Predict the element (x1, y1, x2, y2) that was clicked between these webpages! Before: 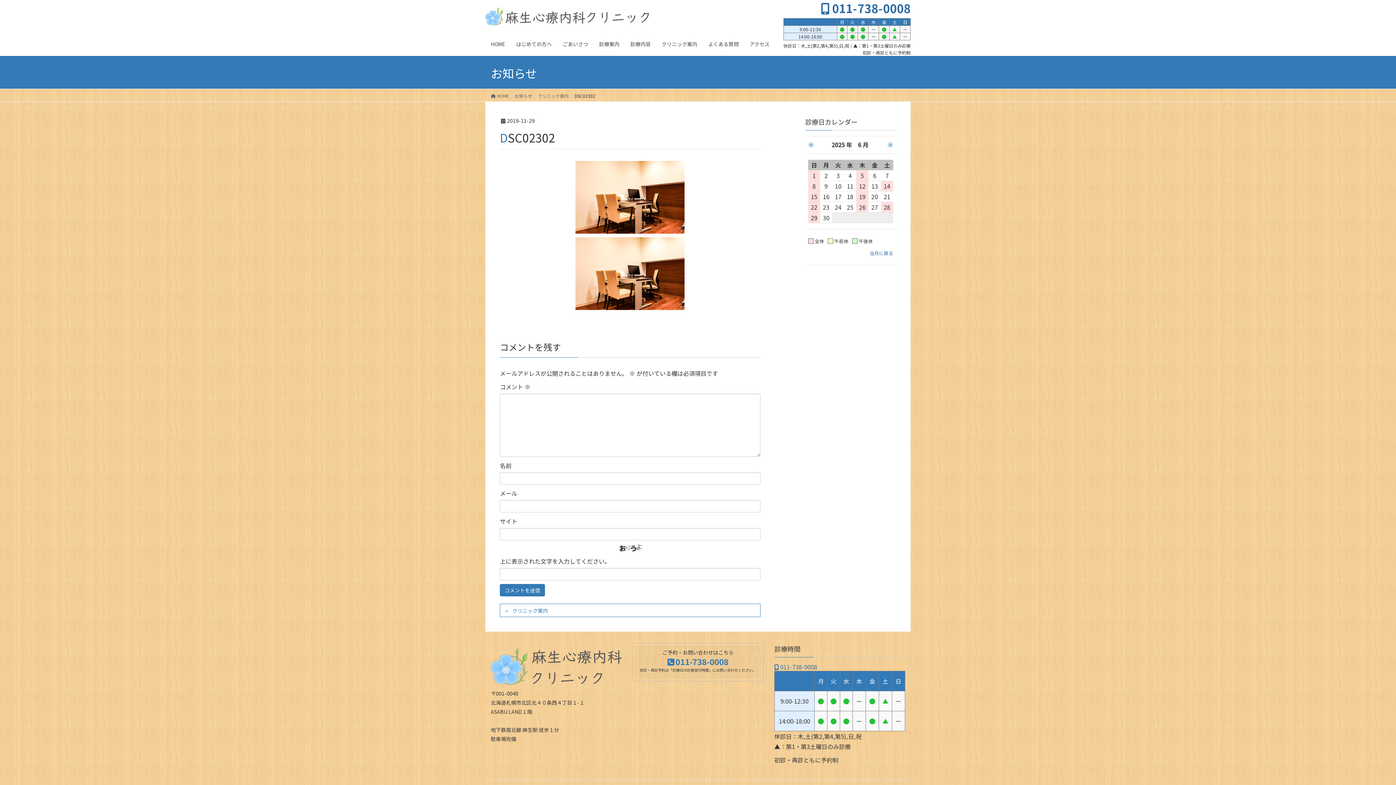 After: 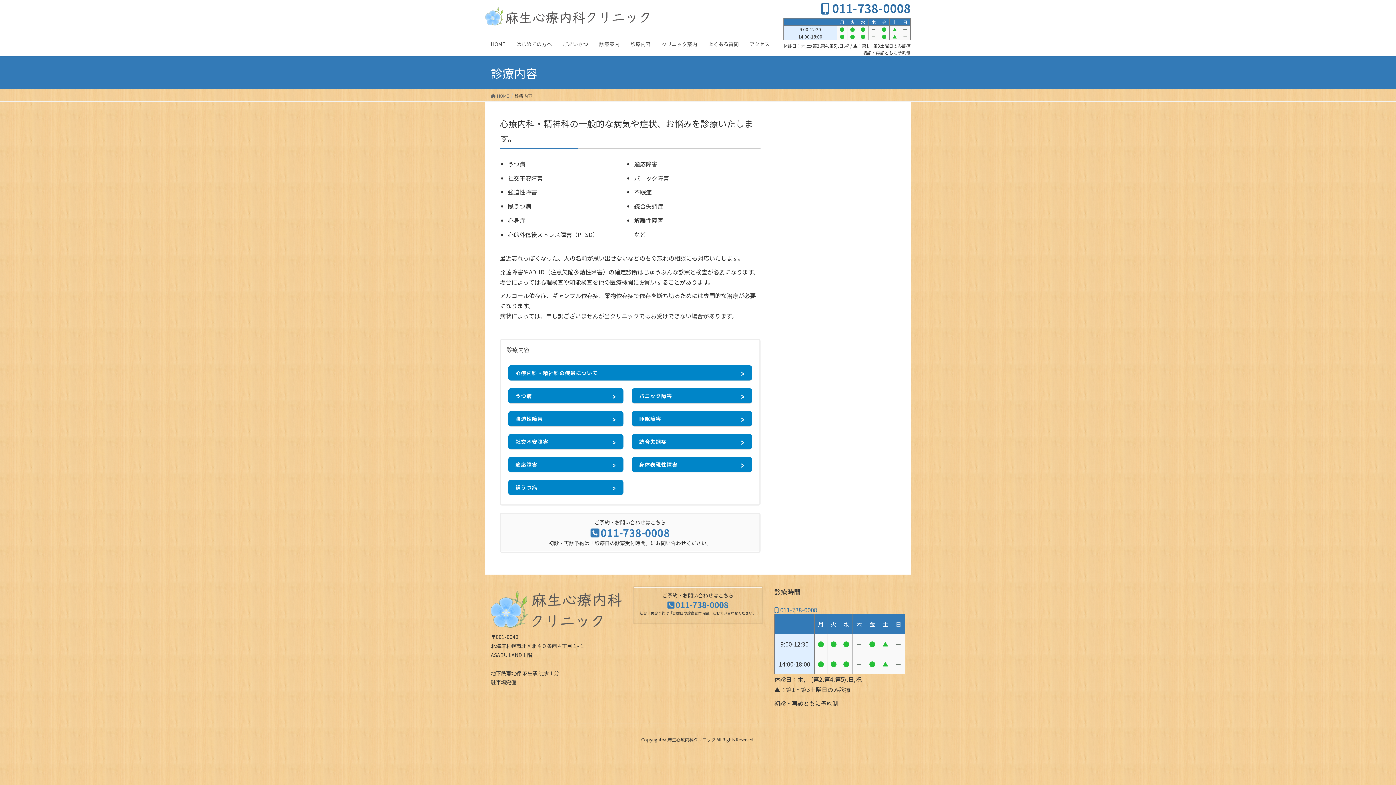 Action: bbox: (625, 36, 656, 52) label: 診療内容